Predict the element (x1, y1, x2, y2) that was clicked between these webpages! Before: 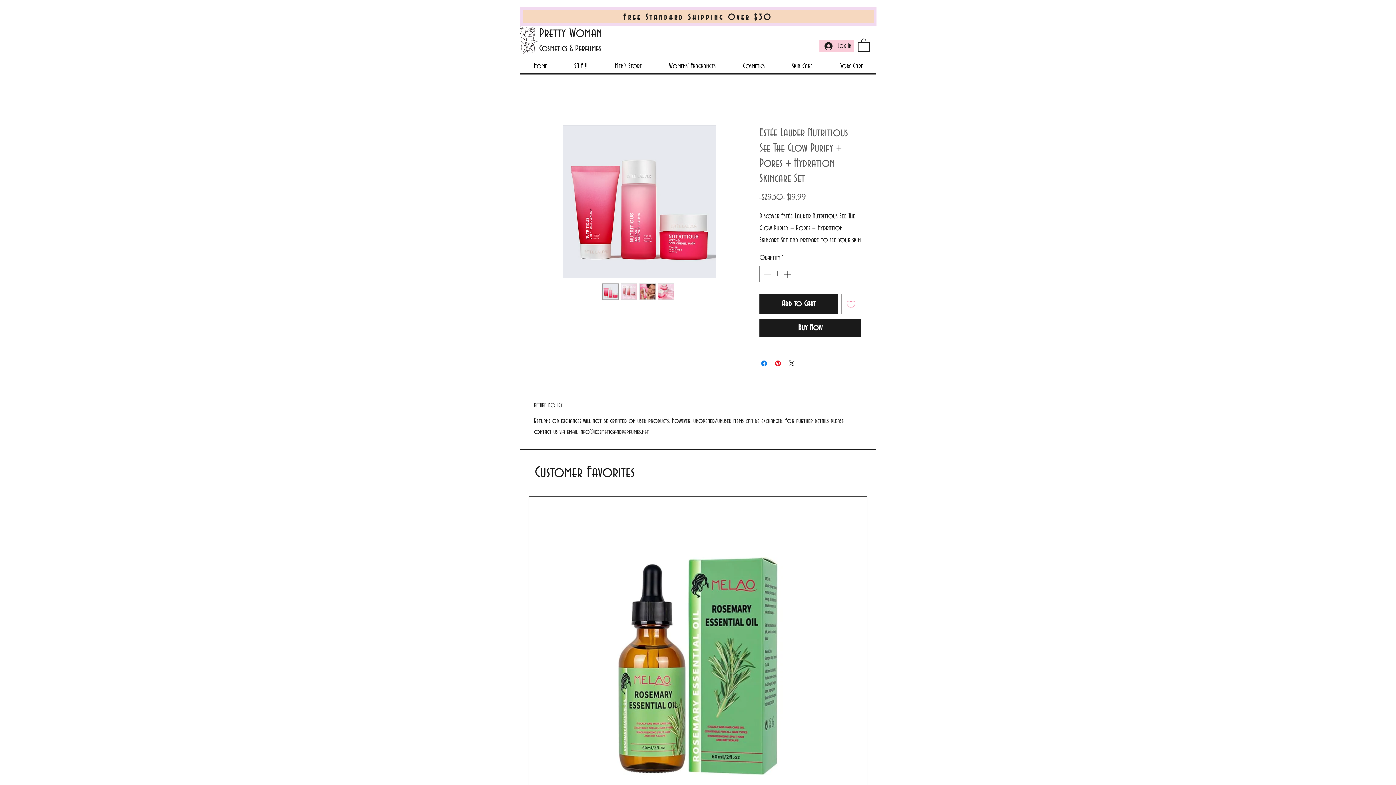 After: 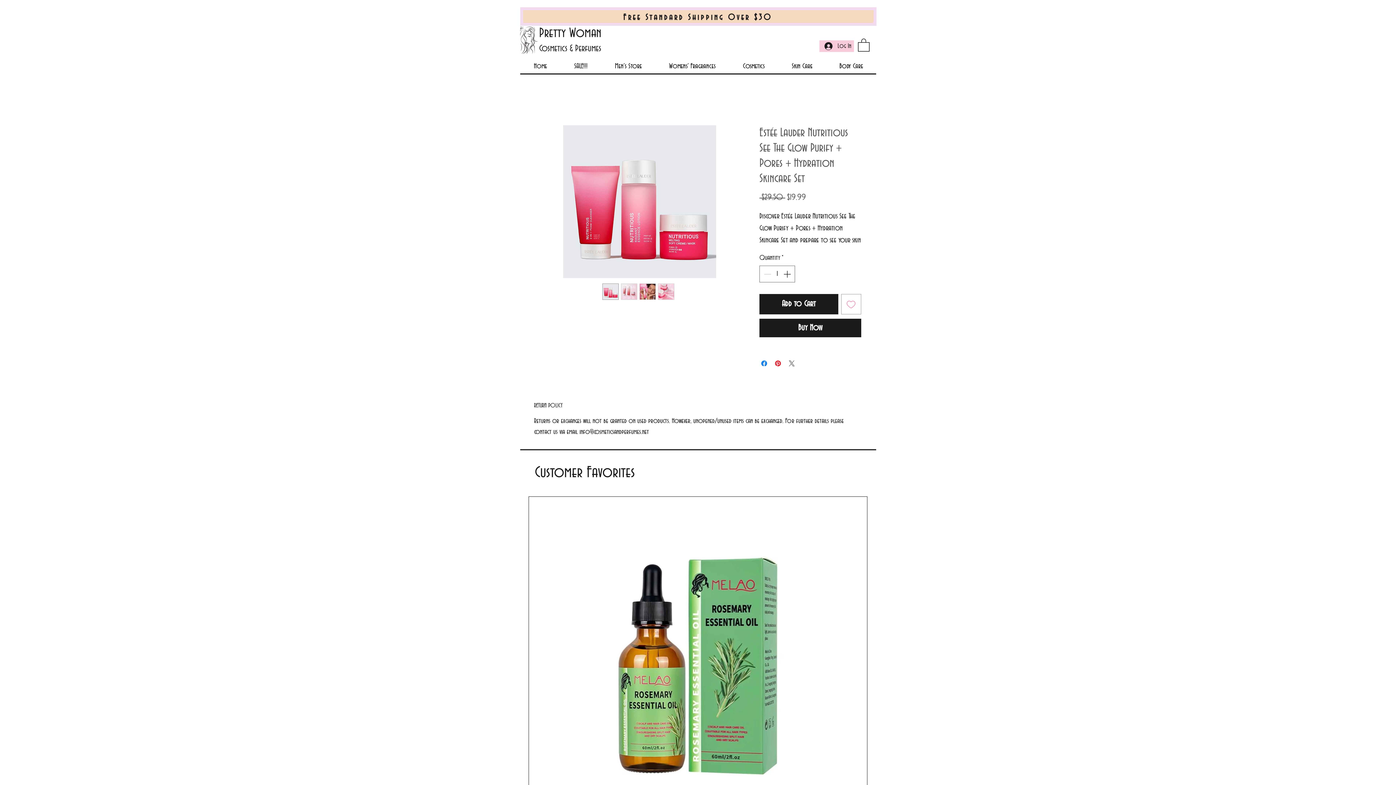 Action: label: Share on X bbox: (787, 359, 796, 367)